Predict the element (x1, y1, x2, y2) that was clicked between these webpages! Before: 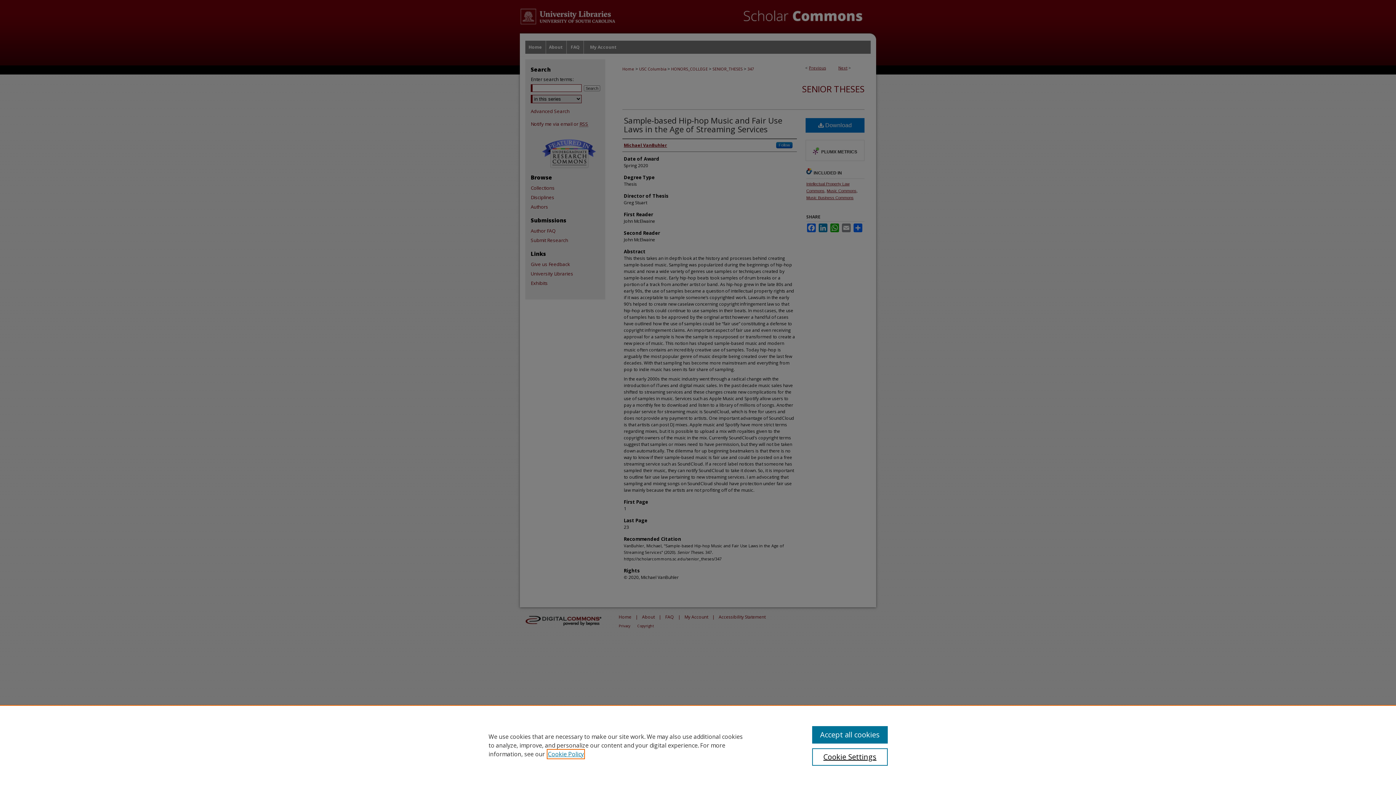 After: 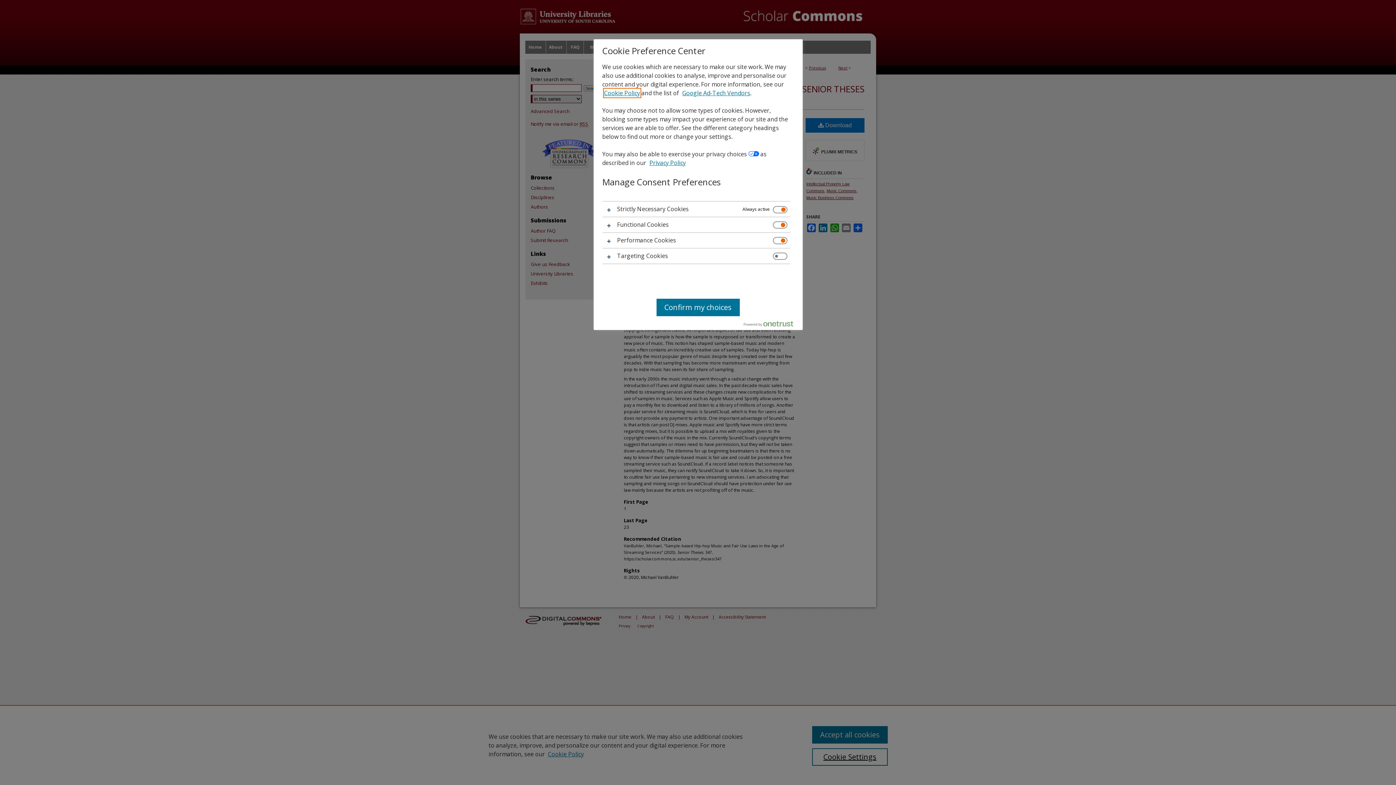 Action: label: Cookie Settings bbox: (812, 748, 887, 766)